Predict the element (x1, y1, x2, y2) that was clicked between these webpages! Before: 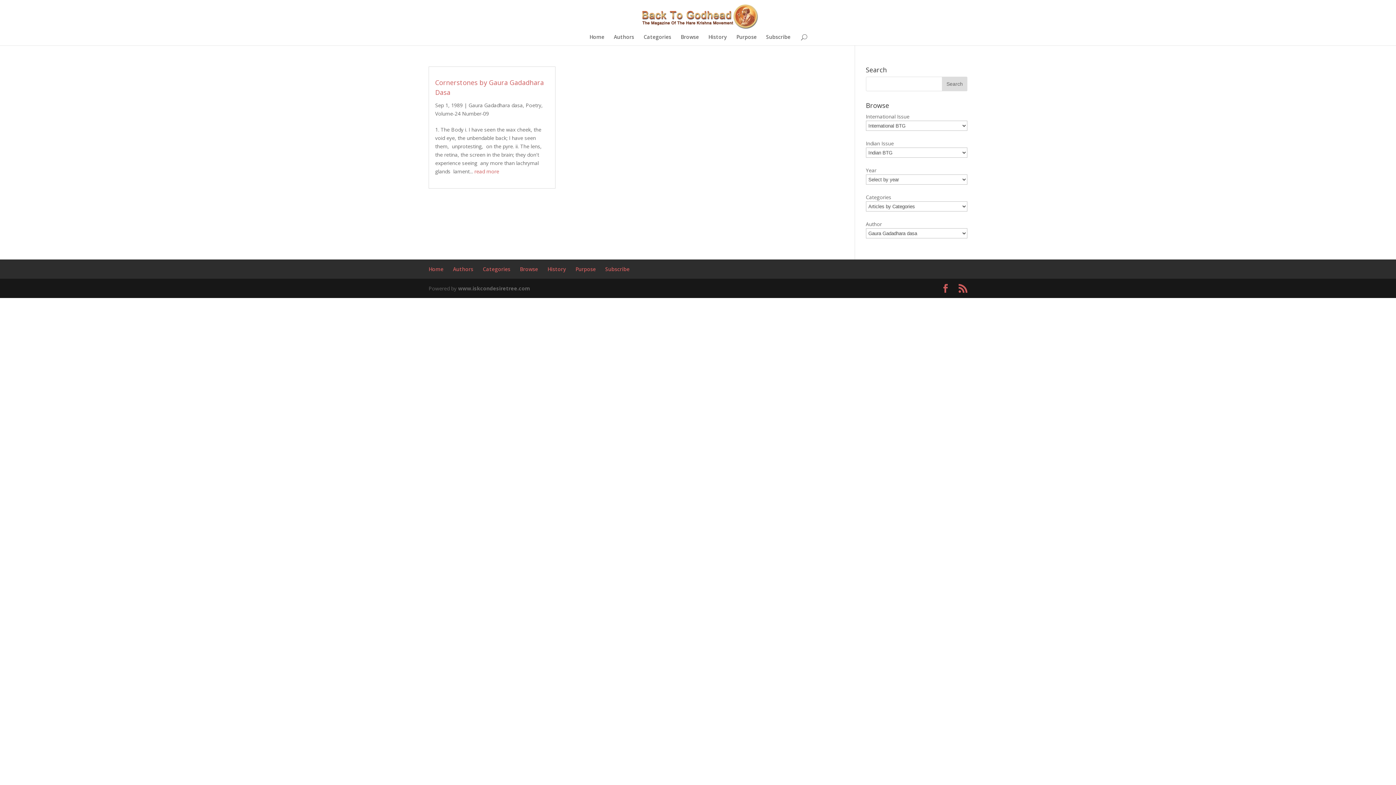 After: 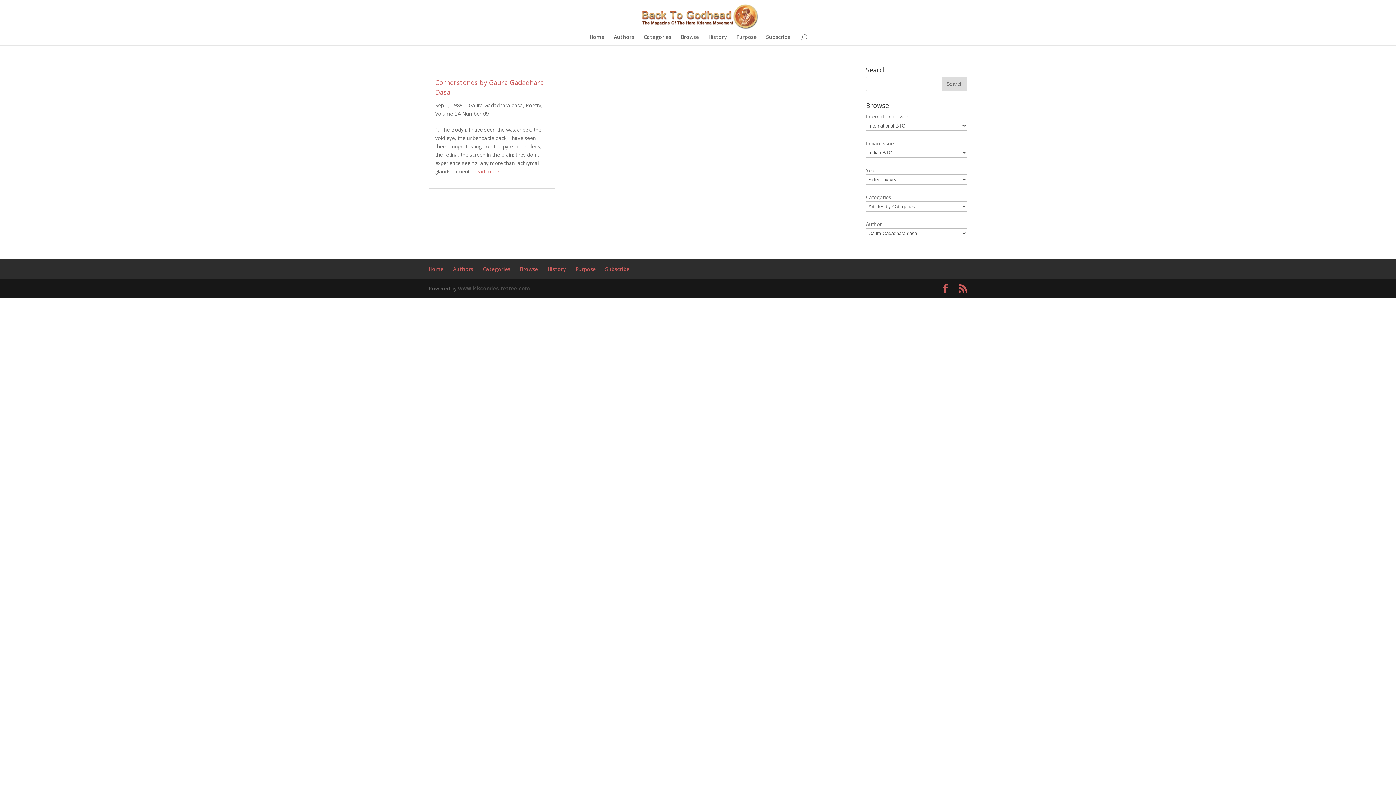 Action: label: www.iskcondesiretree.com bbox: (458, 285, 530, 292)